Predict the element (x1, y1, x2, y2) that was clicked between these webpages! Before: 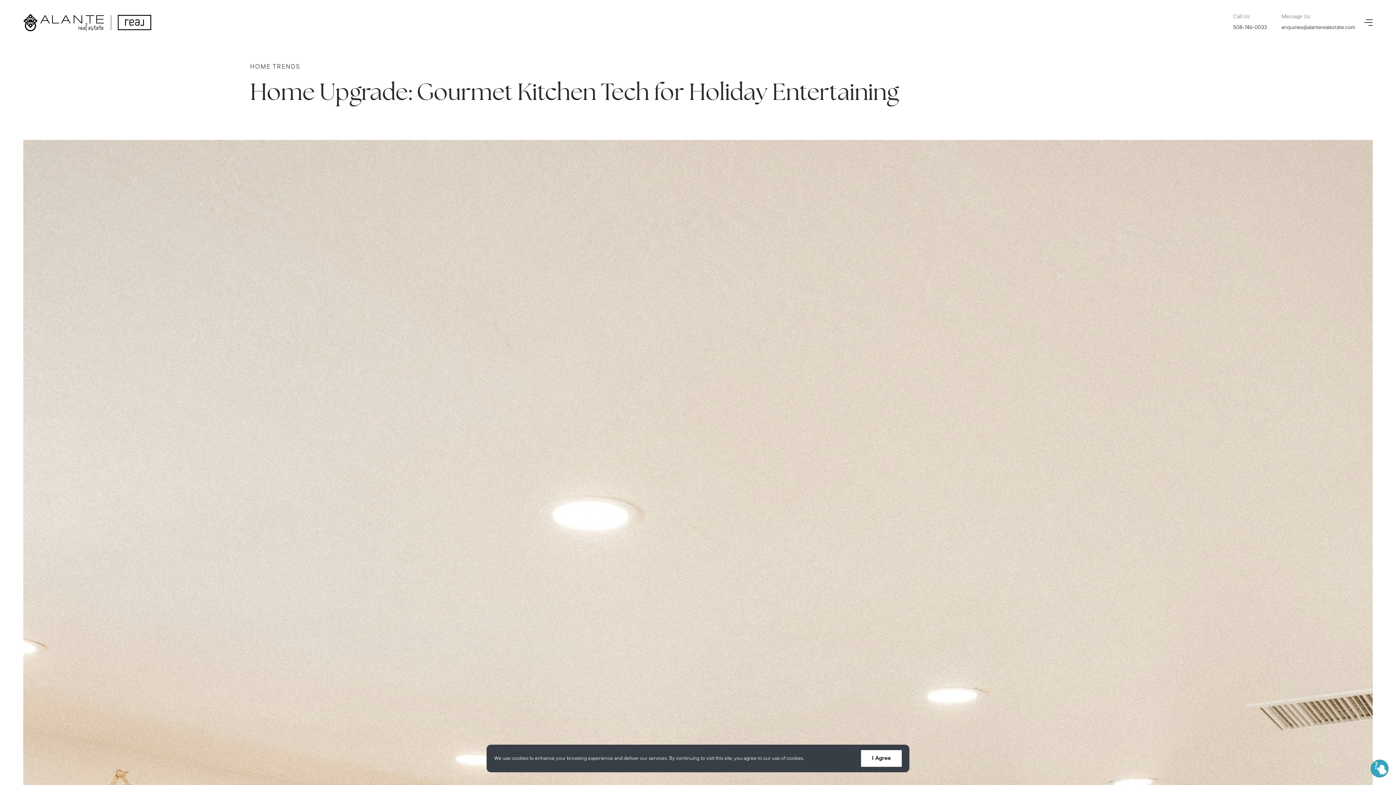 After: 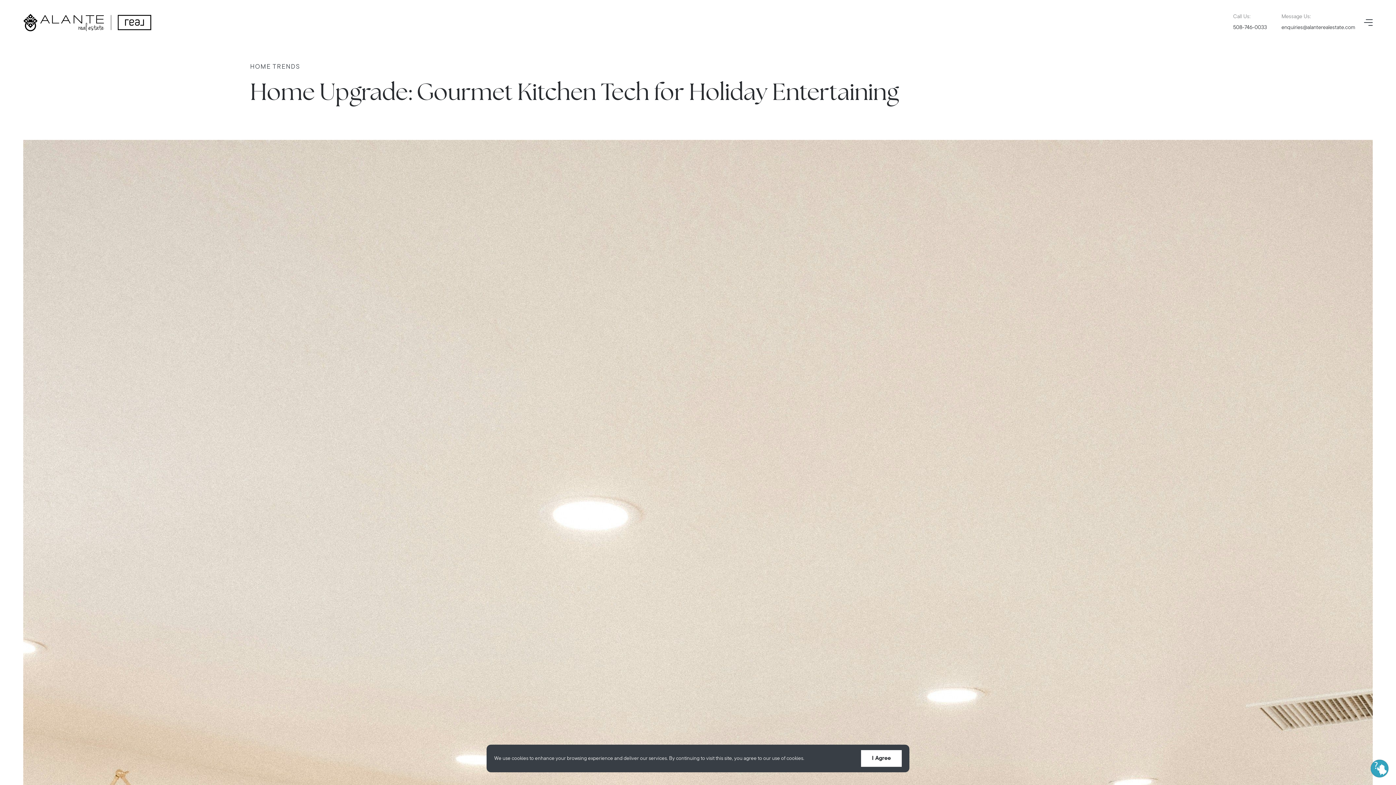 Action: bbox: (1281, 22, 1355, 33) label: enquiries@alanterealestate.com